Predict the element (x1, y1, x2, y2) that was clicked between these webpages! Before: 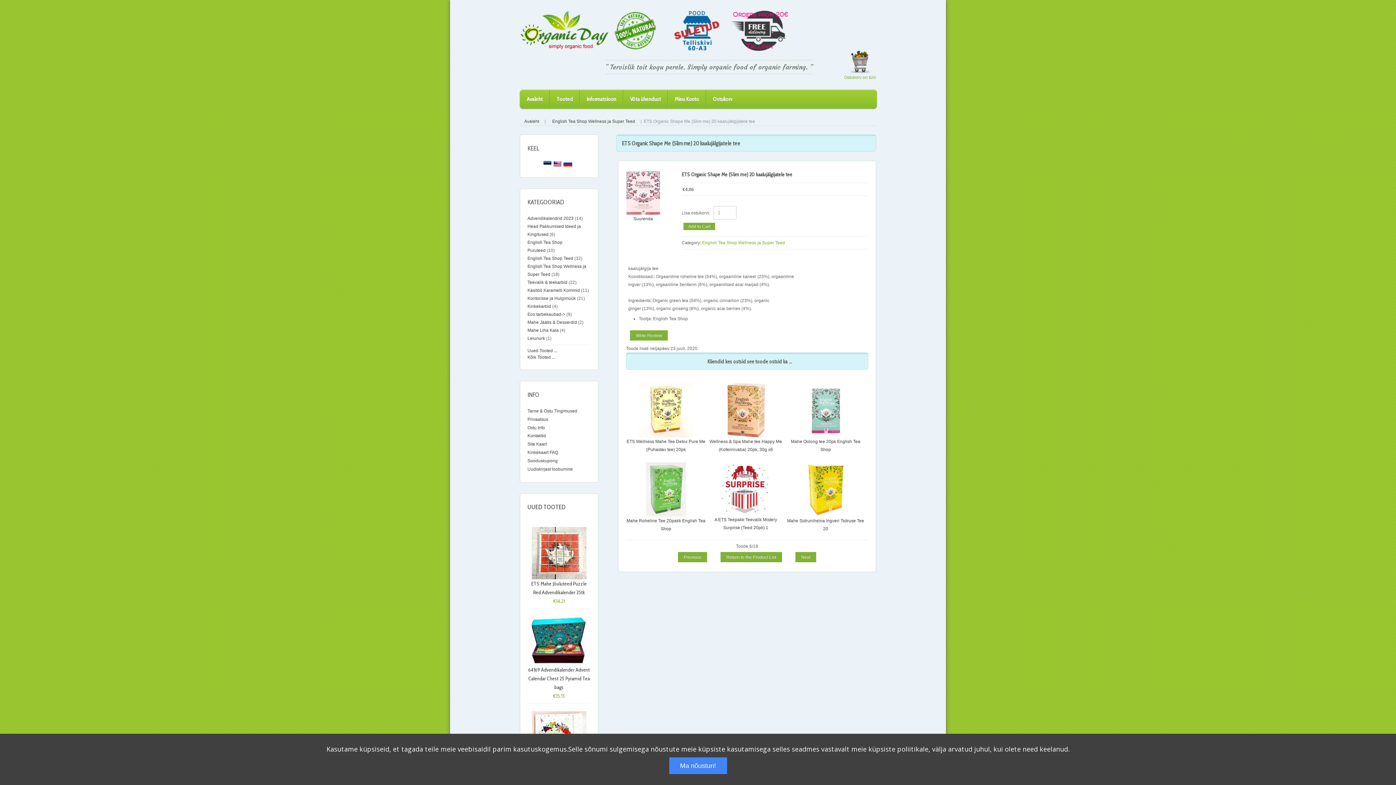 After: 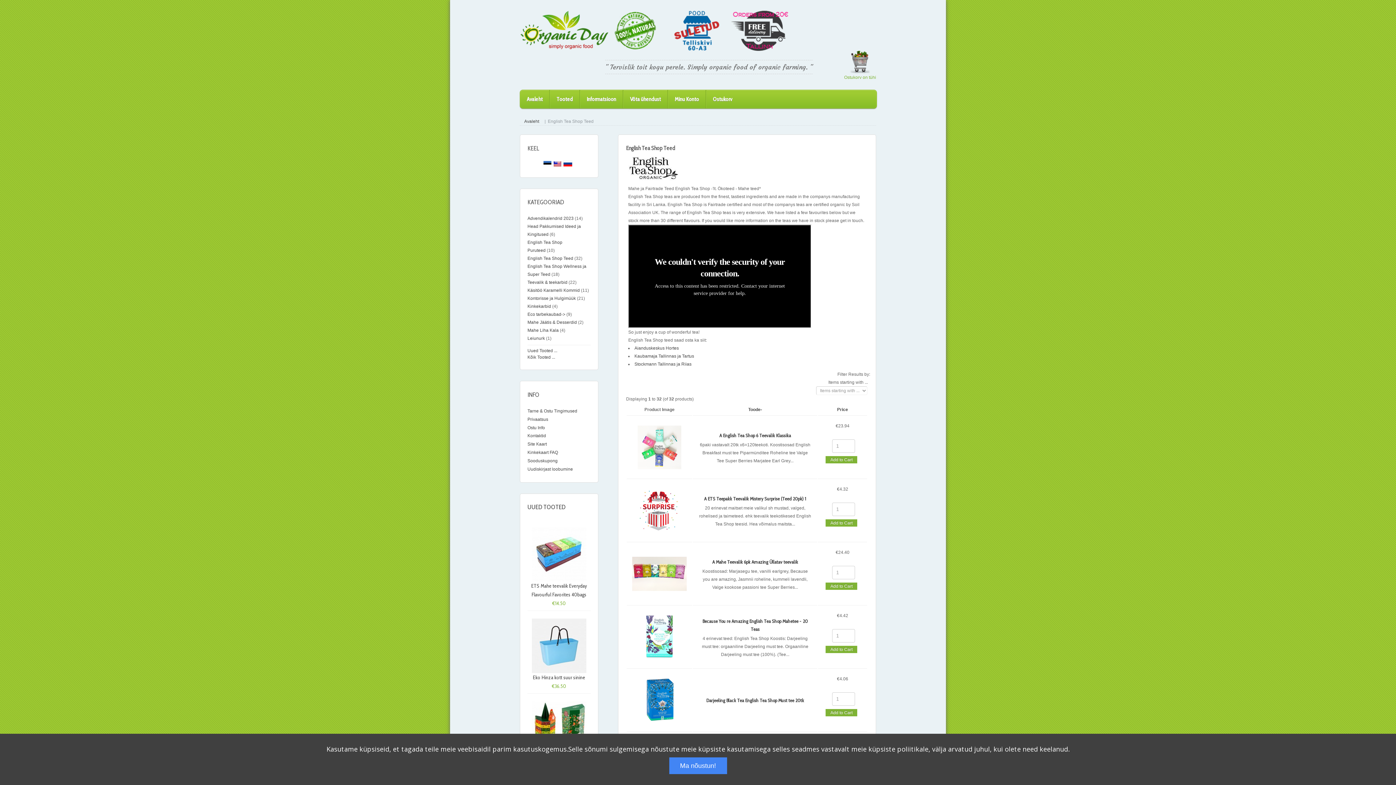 Action: label: English Tea Shop Teed bbox: (527, 256, 573, 261)